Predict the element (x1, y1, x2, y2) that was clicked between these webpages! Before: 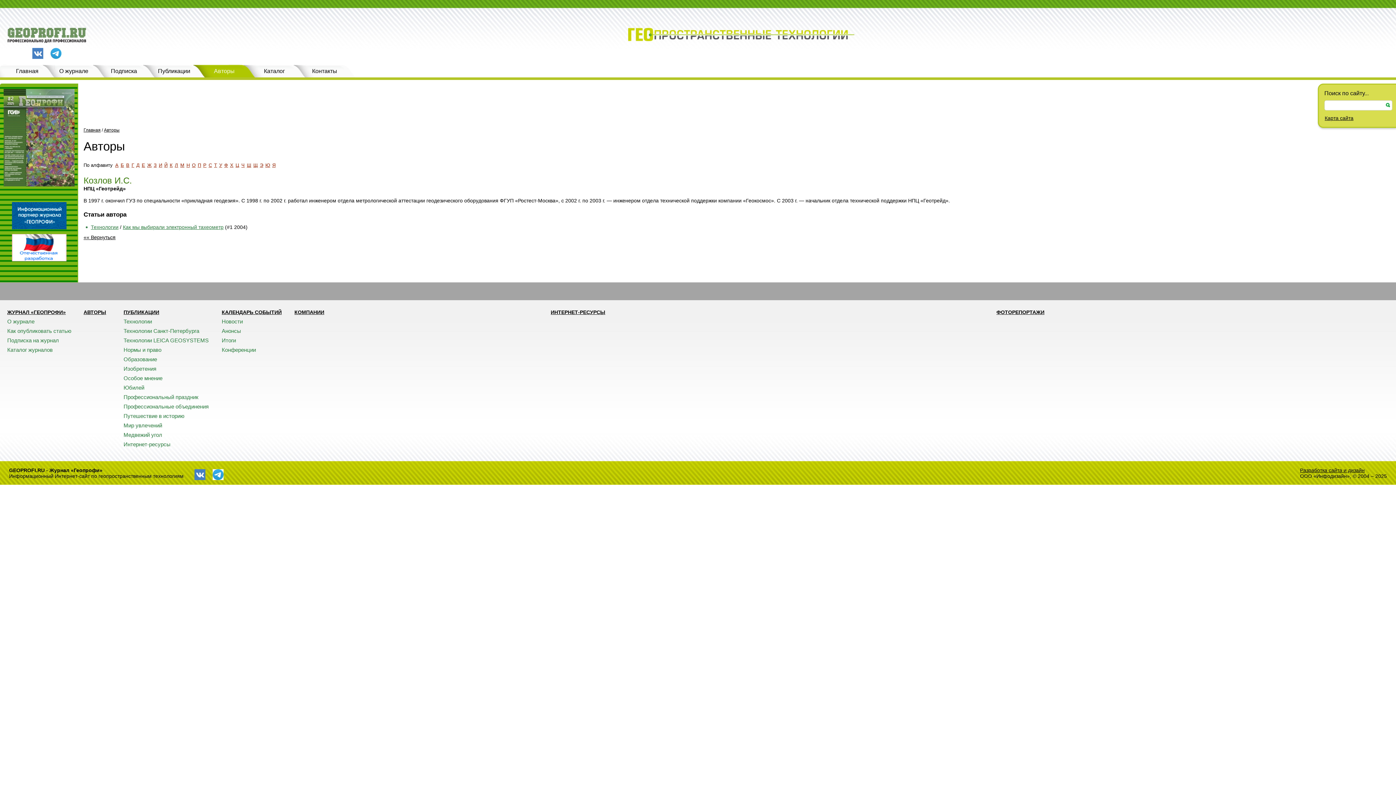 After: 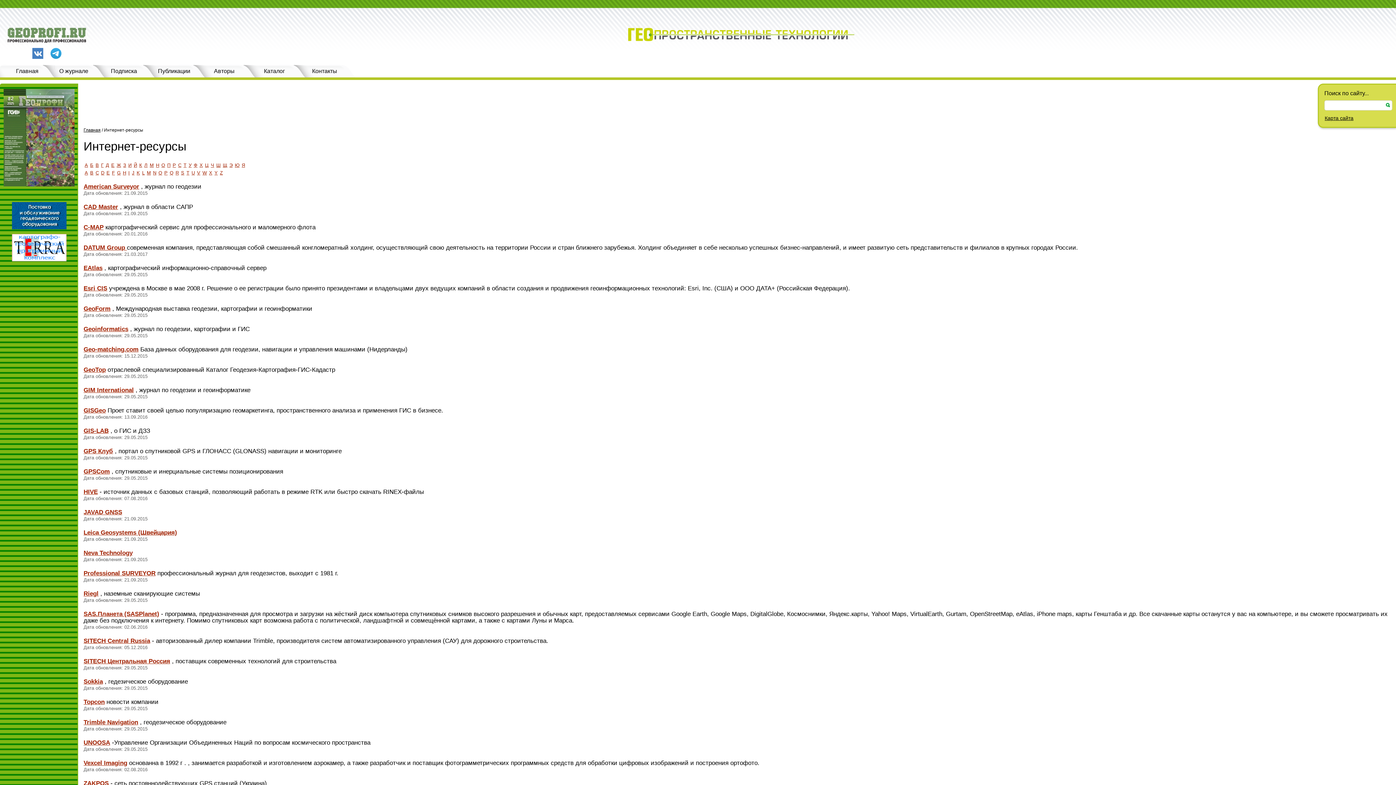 Action: label: ИНТЕРНЕТ-РЕСУРСЫ bbox: (550, 309, 605, 315)